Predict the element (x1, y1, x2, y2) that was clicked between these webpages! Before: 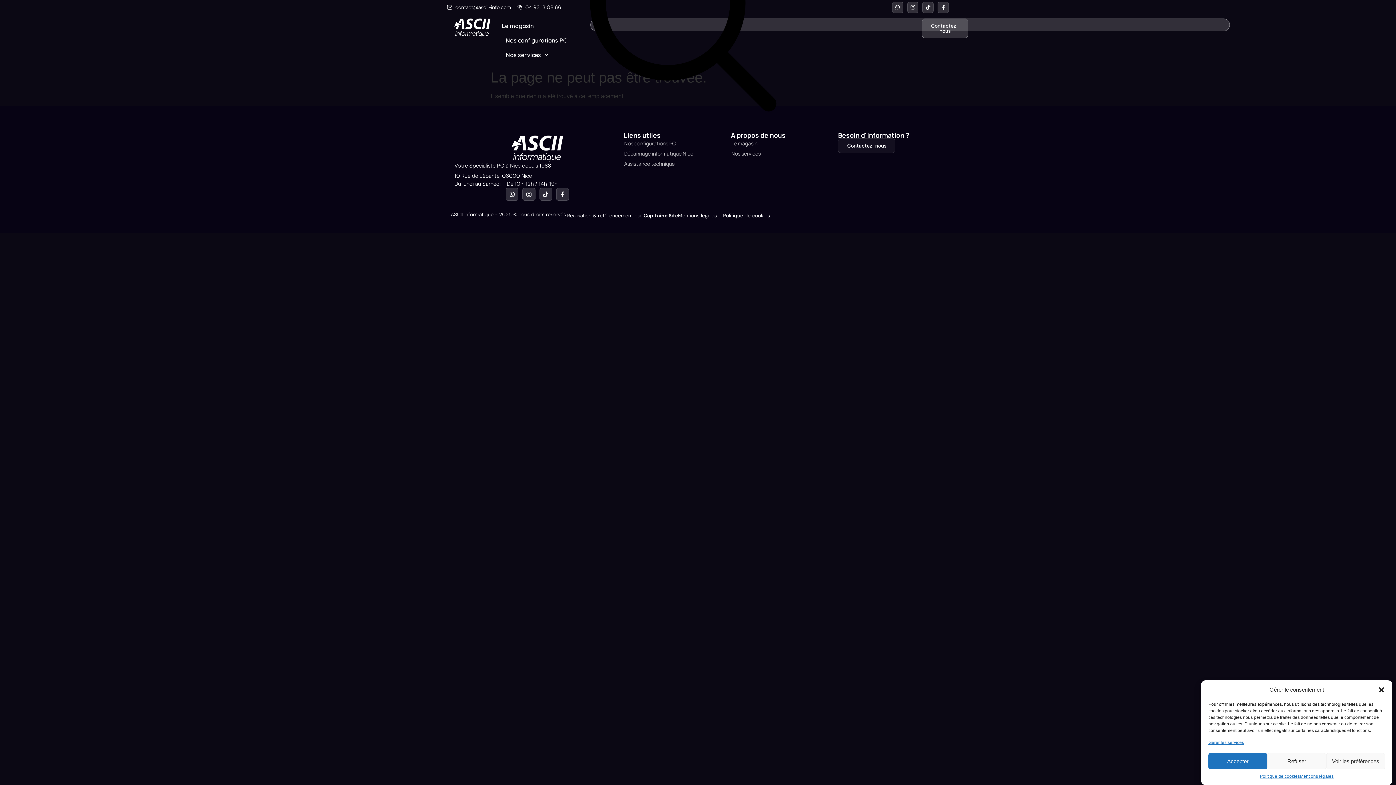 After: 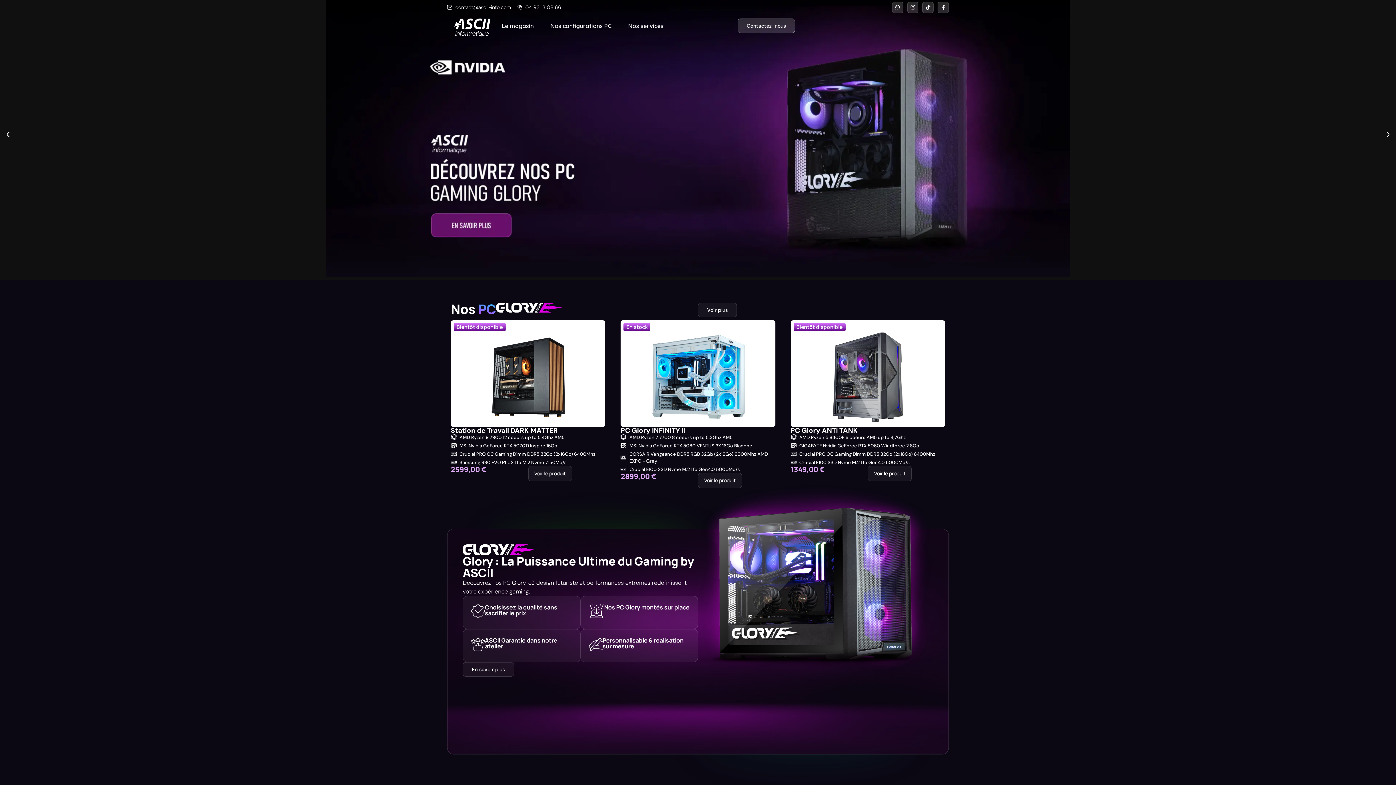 Action: bbox: (454, 18, 490, 36)